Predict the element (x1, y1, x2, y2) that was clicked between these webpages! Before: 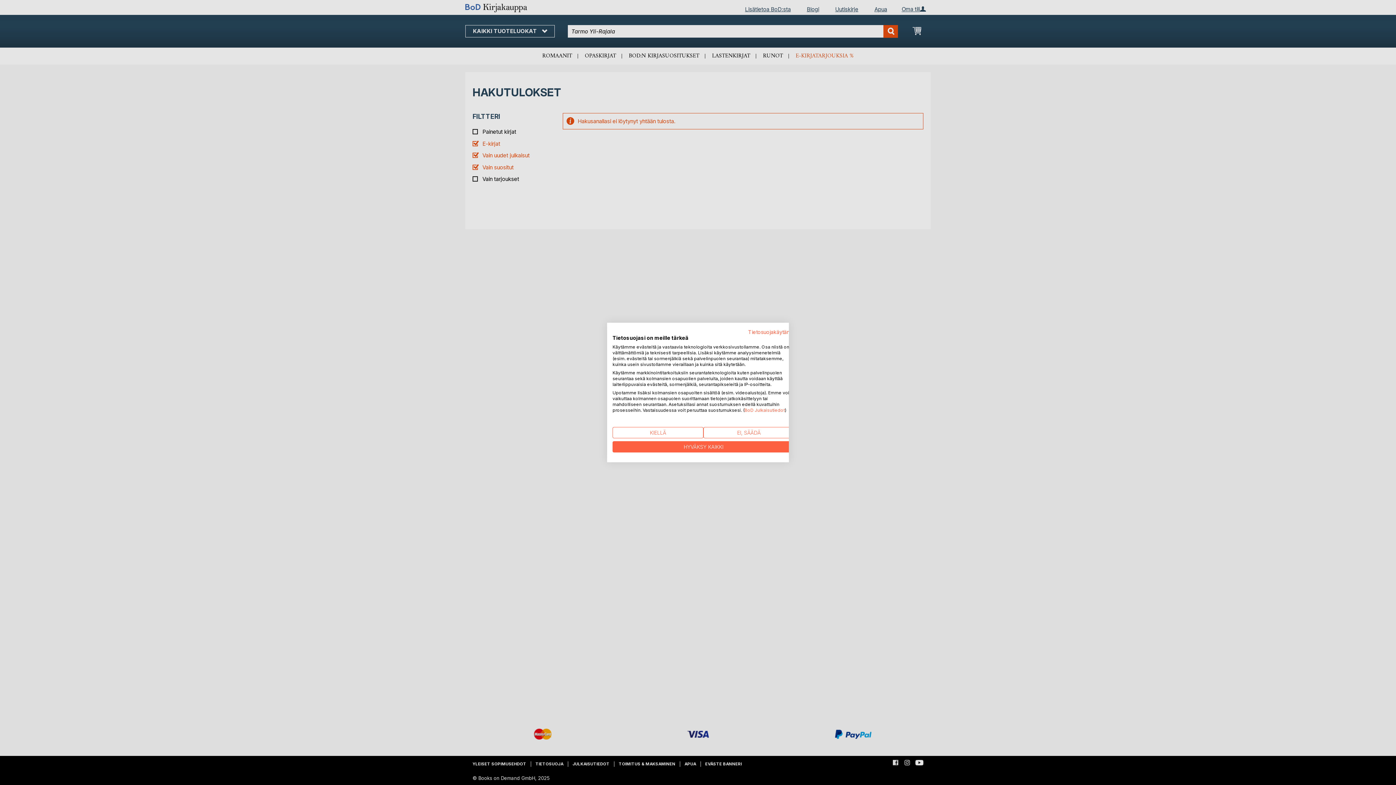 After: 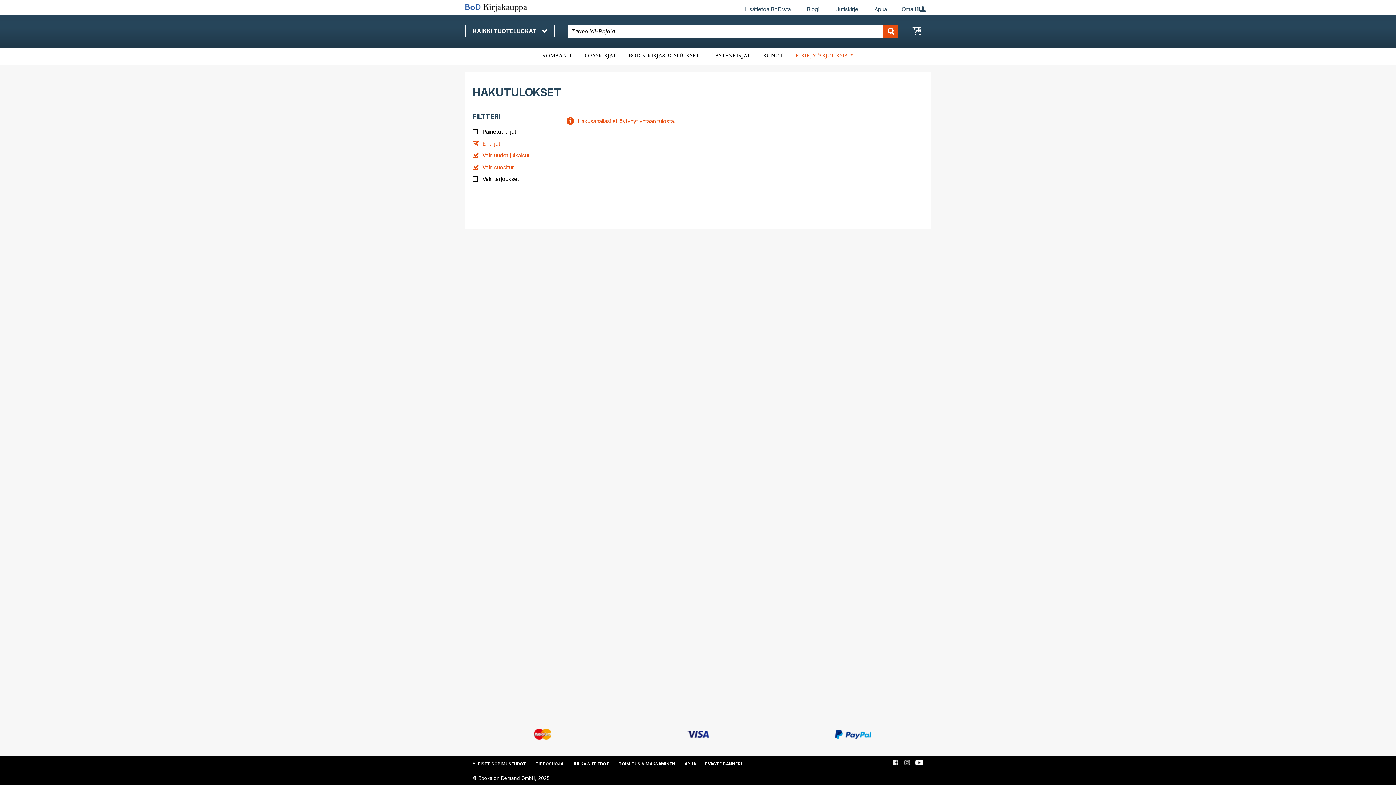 Action: bbox: (612, 441, 794, 452) label: Hyväksy kaikki cookies